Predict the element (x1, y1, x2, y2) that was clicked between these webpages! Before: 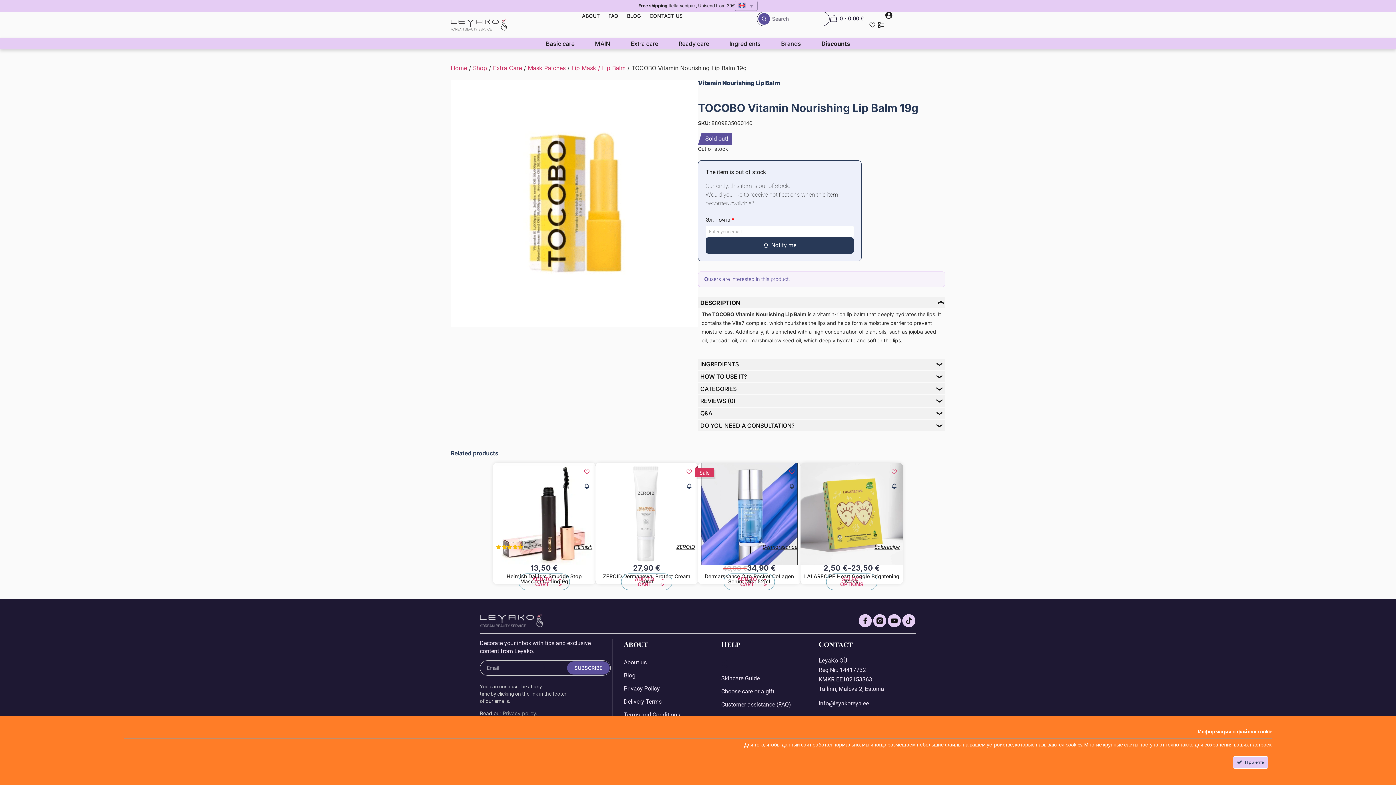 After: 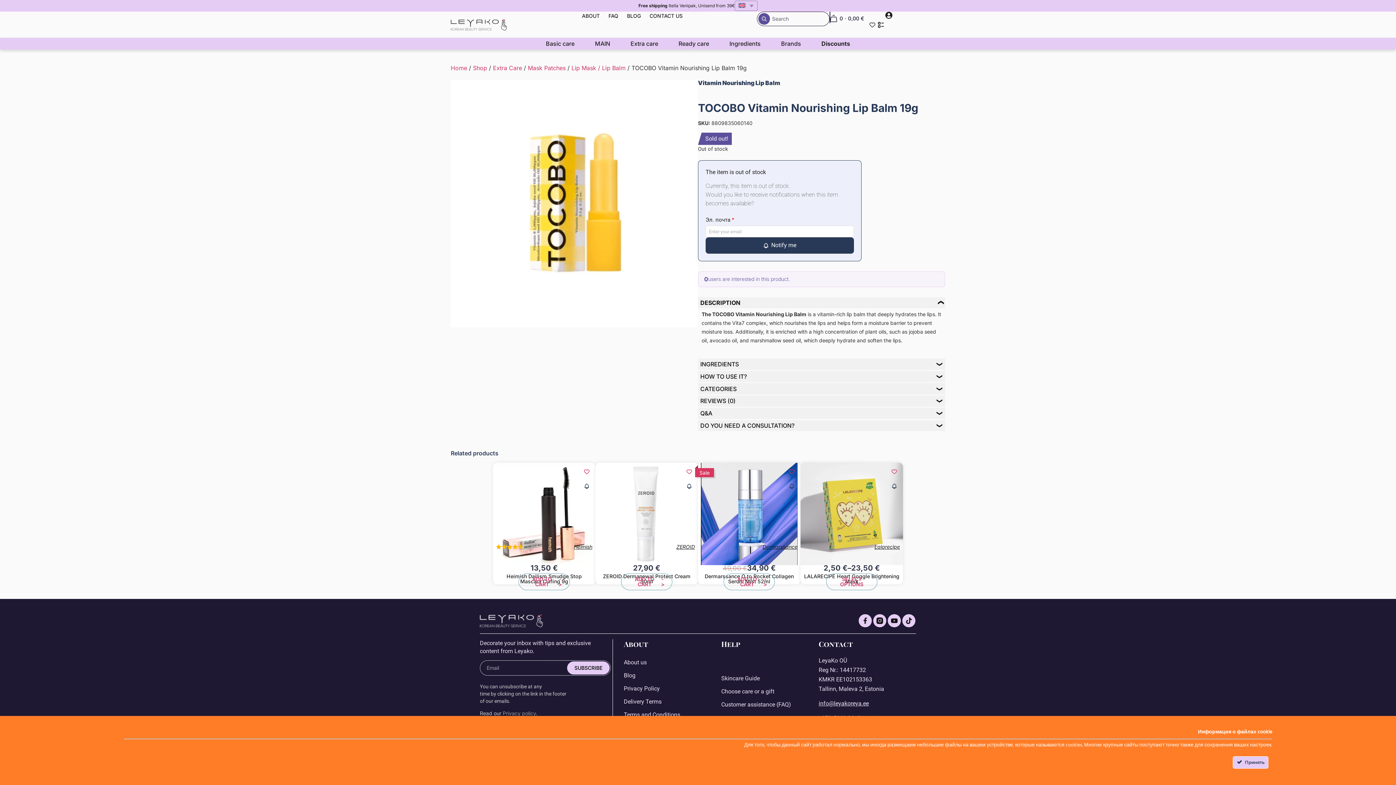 Action: label: SUBSCRIBE bbox: (566, 661, 610, 675)